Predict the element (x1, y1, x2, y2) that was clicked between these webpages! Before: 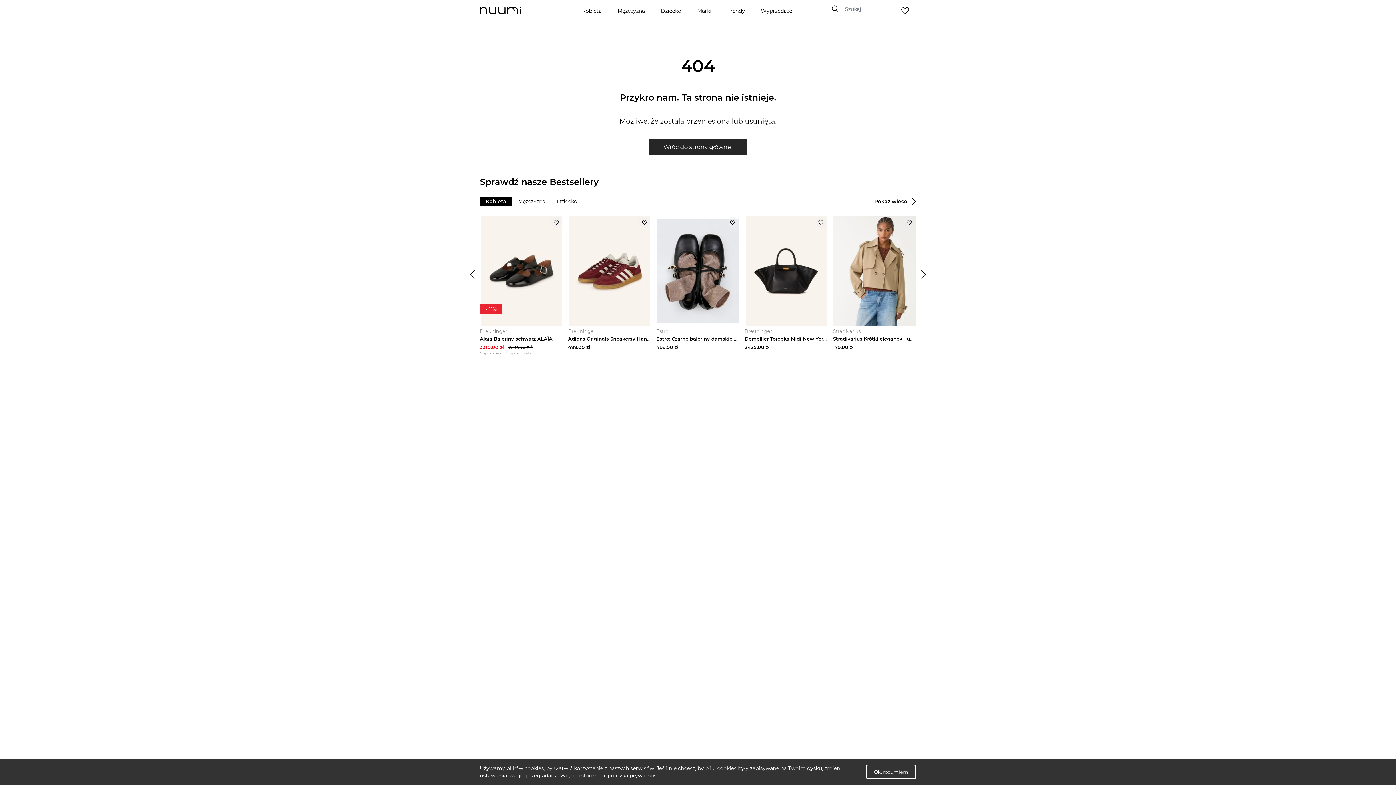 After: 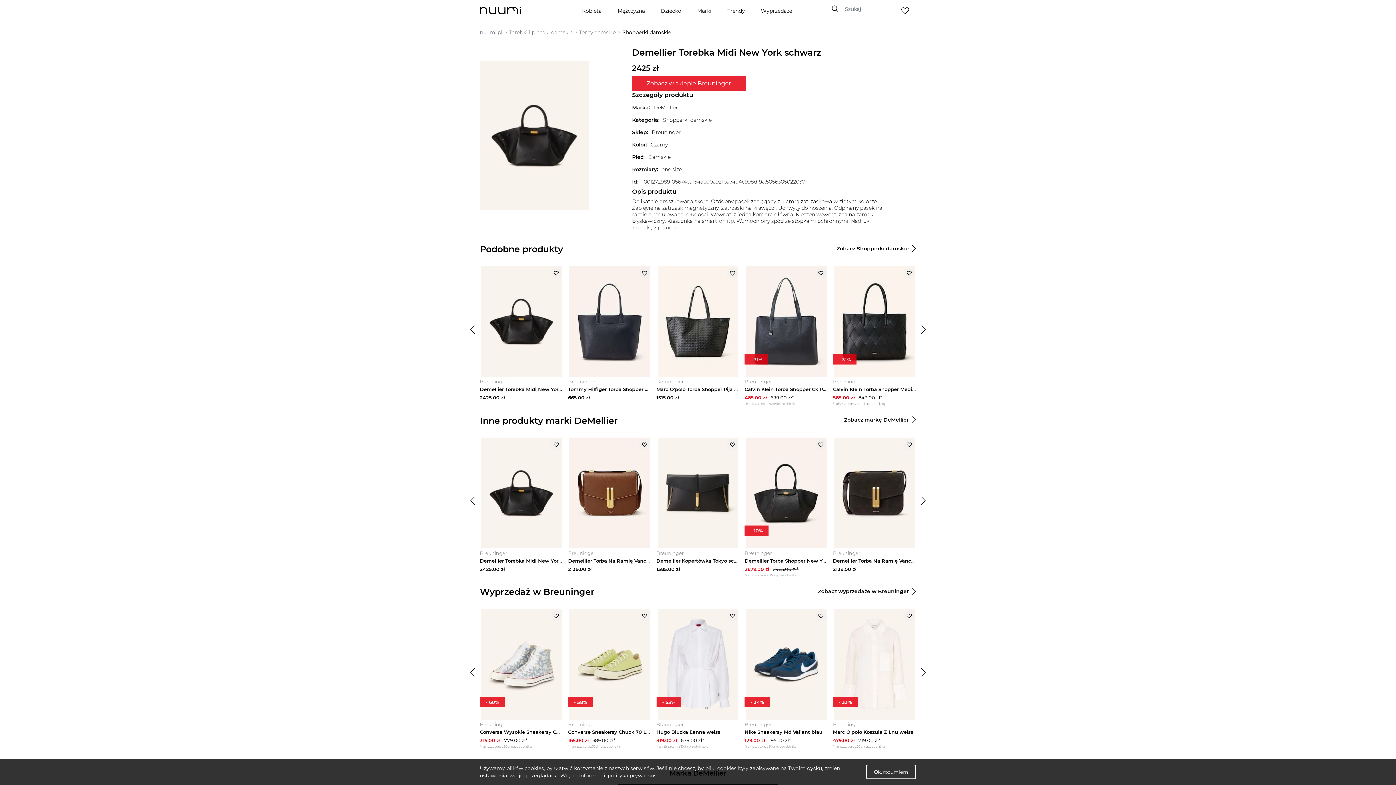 Action: label: Demellier Torebka Midi New York schwarz bbox: (744, 336, 828, 341)